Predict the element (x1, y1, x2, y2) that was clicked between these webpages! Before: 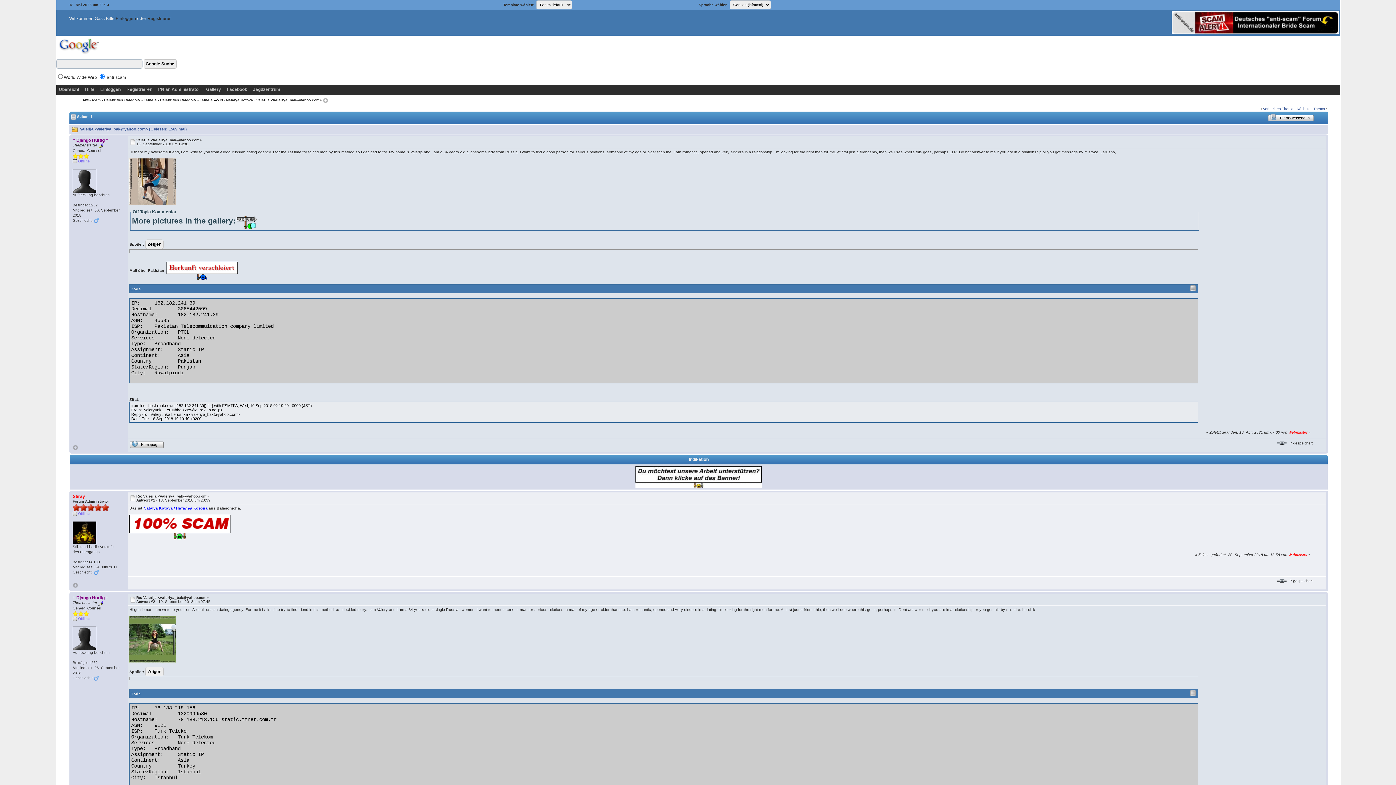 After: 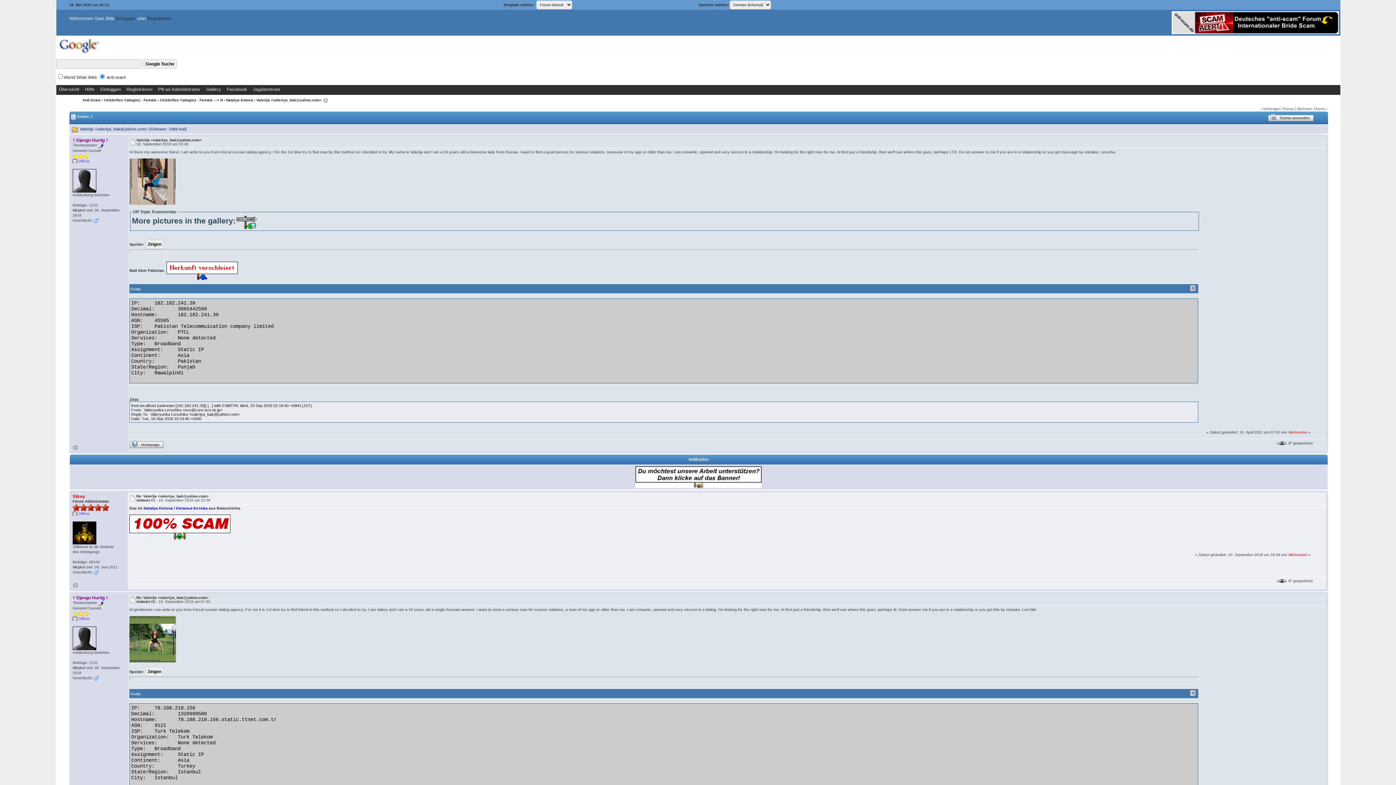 Action: label: Homepage bbox: (129, 440, 163, 444)